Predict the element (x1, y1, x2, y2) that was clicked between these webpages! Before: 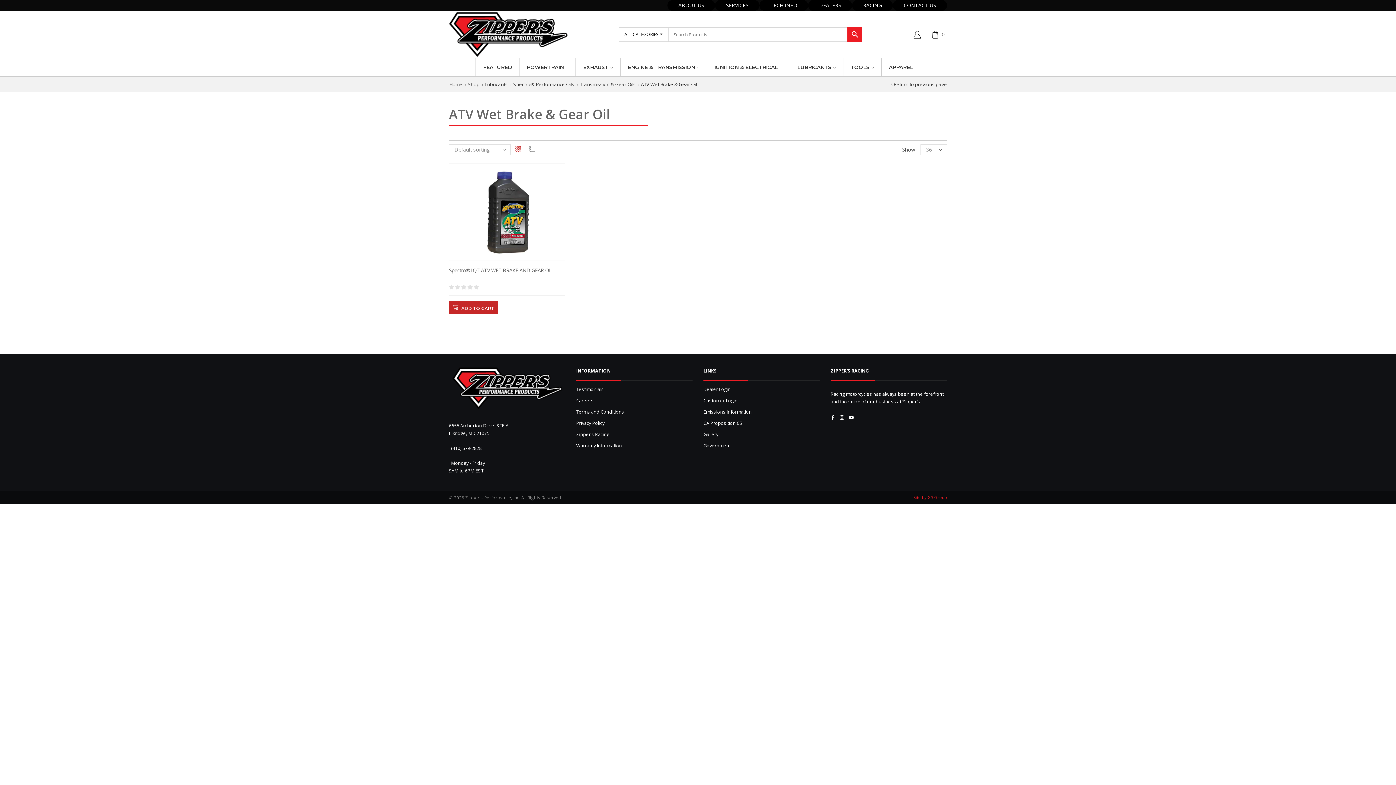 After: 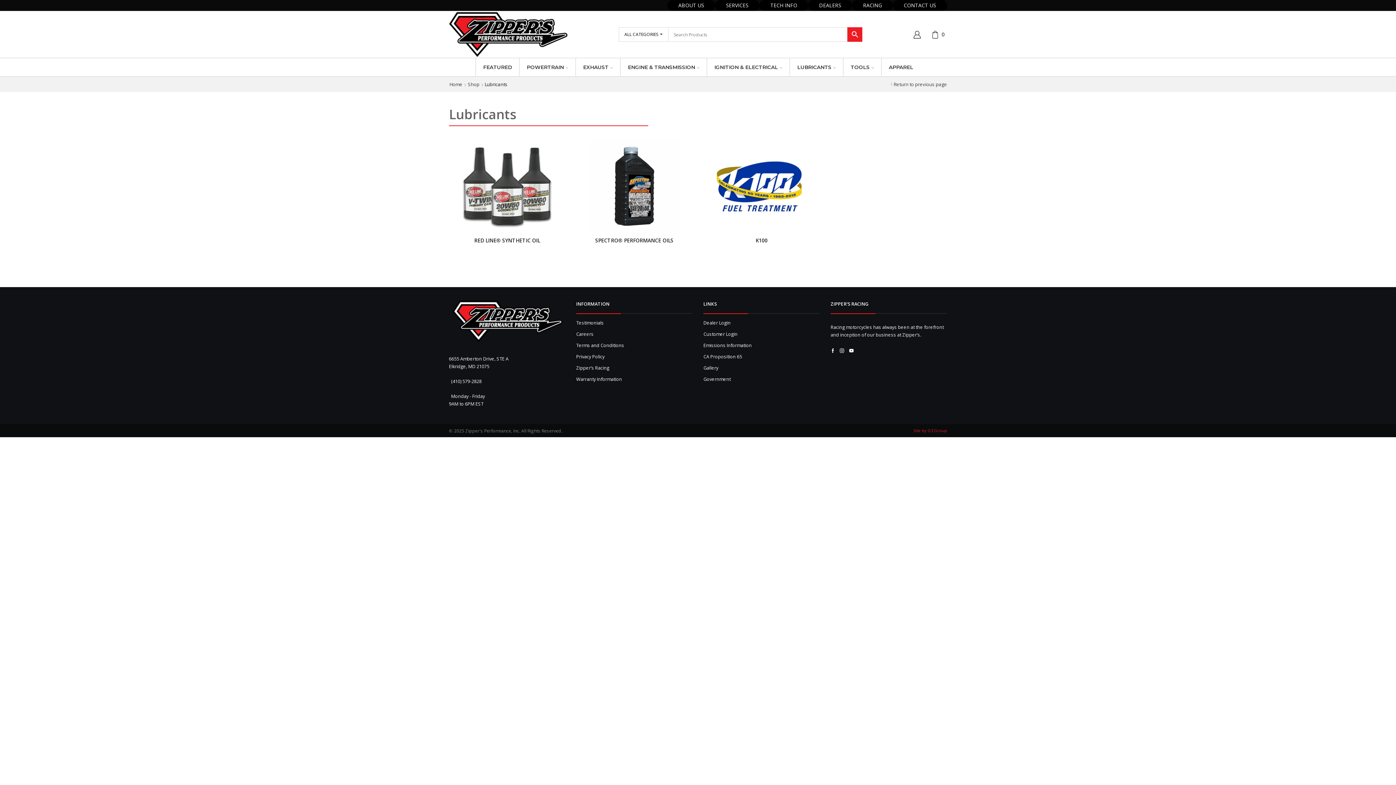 Action: bbox: (789, 58, 843, 76) label: LUBRICANTS